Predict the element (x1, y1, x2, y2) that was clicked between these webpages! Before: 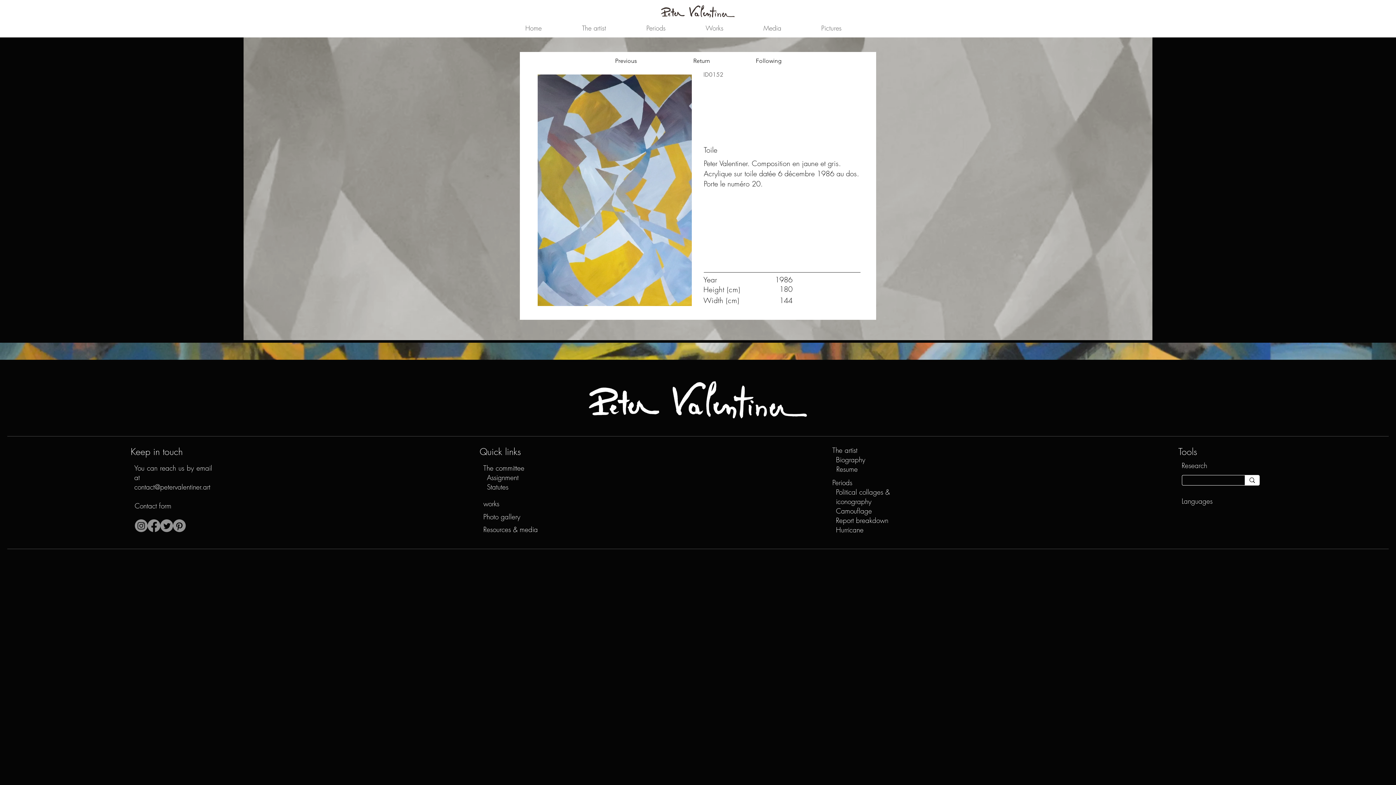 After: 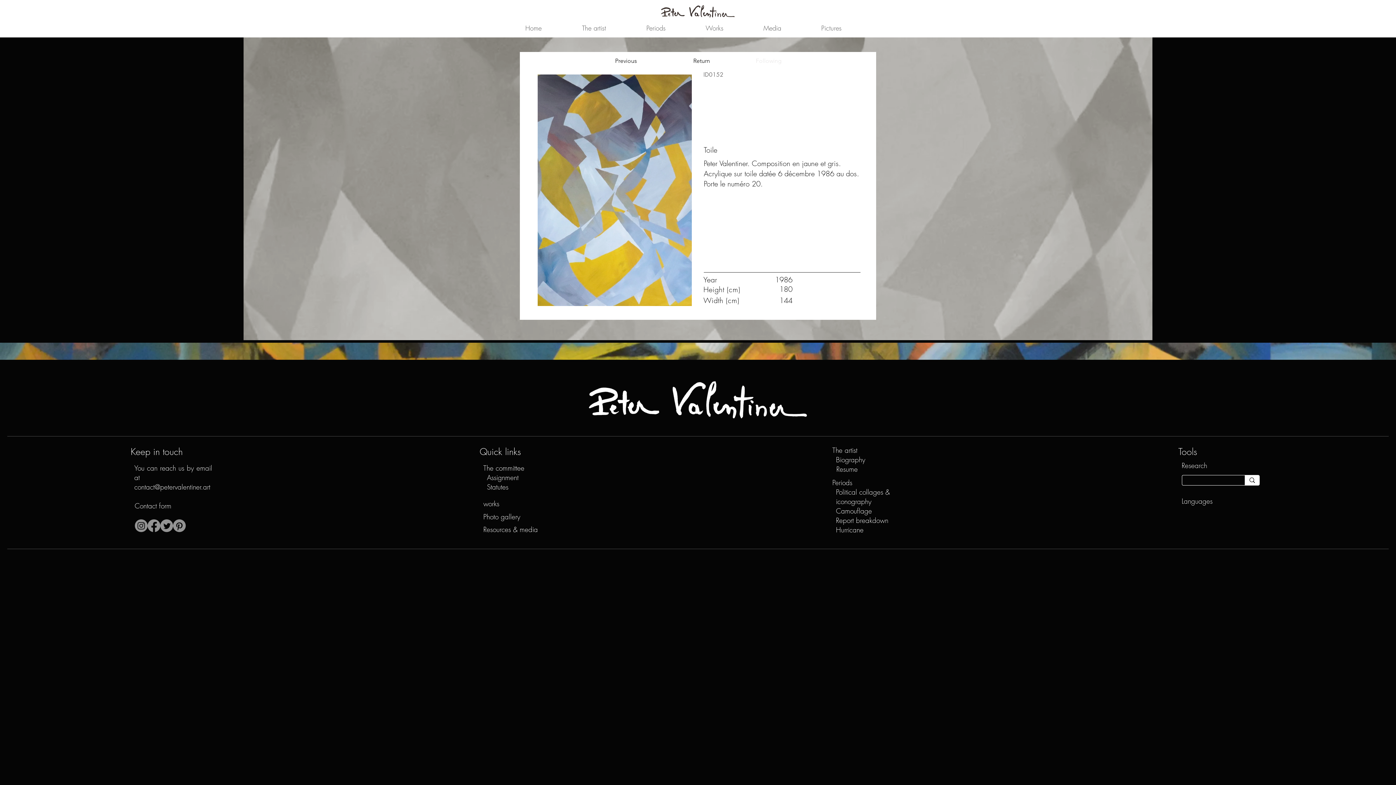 Action: label: Following bbox: (756, 57, 781, 64)